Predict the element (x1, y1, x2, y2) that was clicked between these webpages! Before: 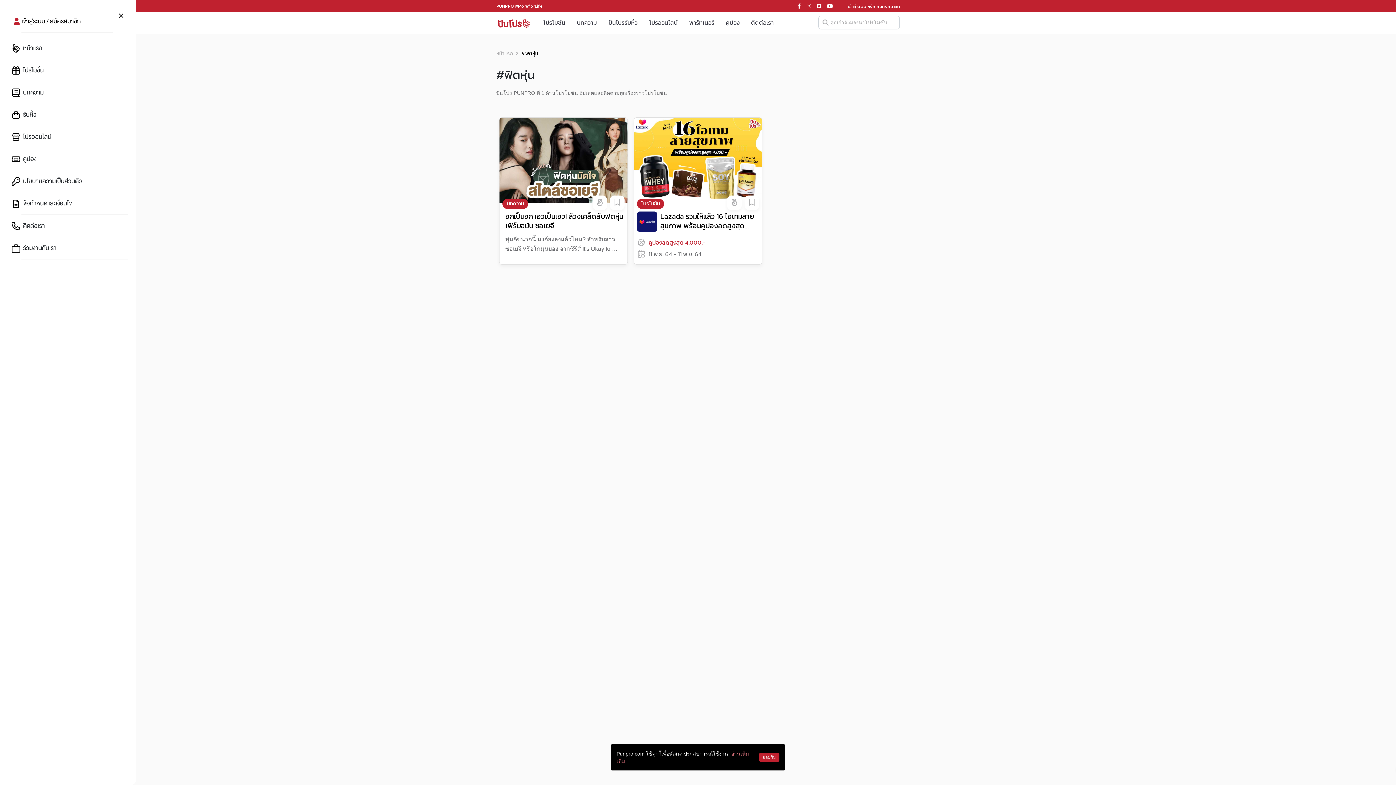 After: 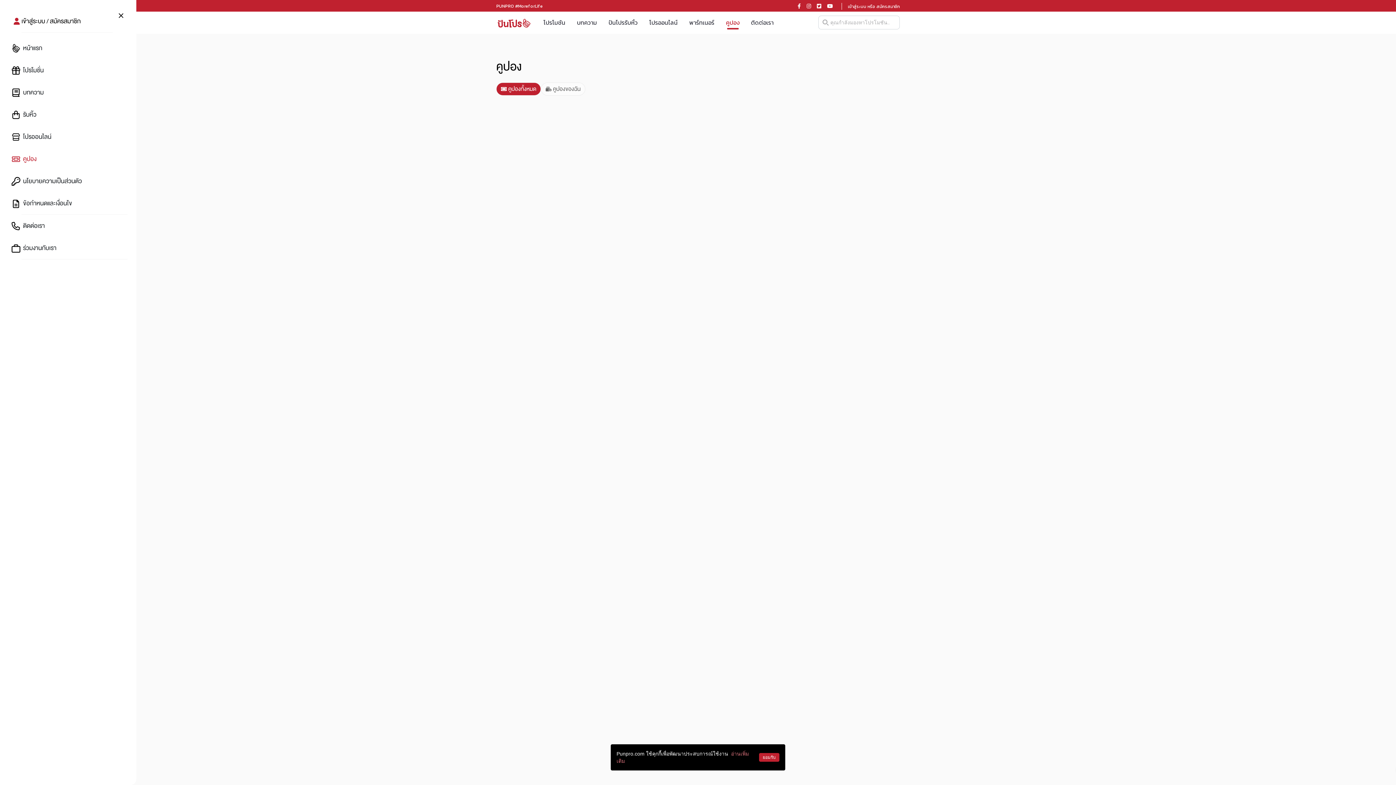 Action: label: คูปอง bbox: (720, 15, 745, 29)